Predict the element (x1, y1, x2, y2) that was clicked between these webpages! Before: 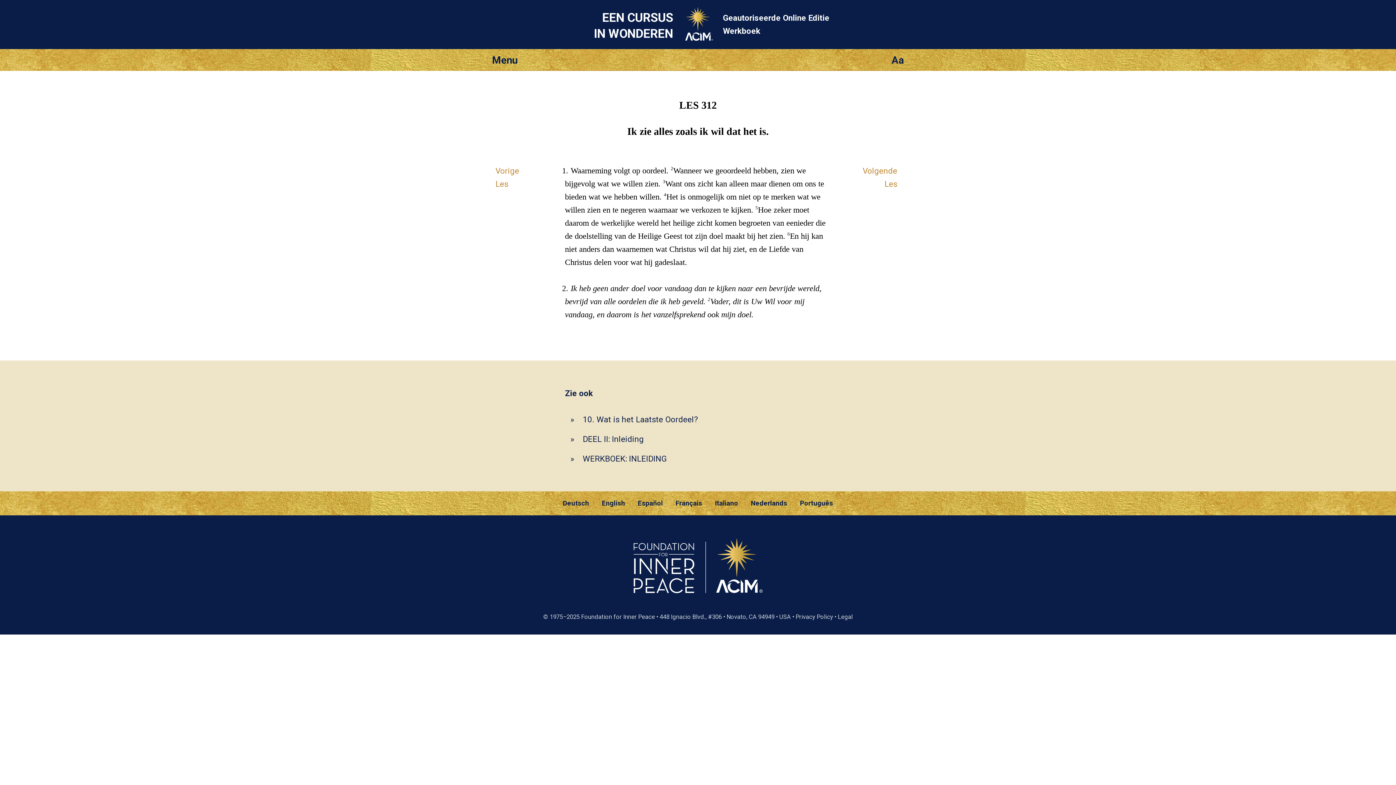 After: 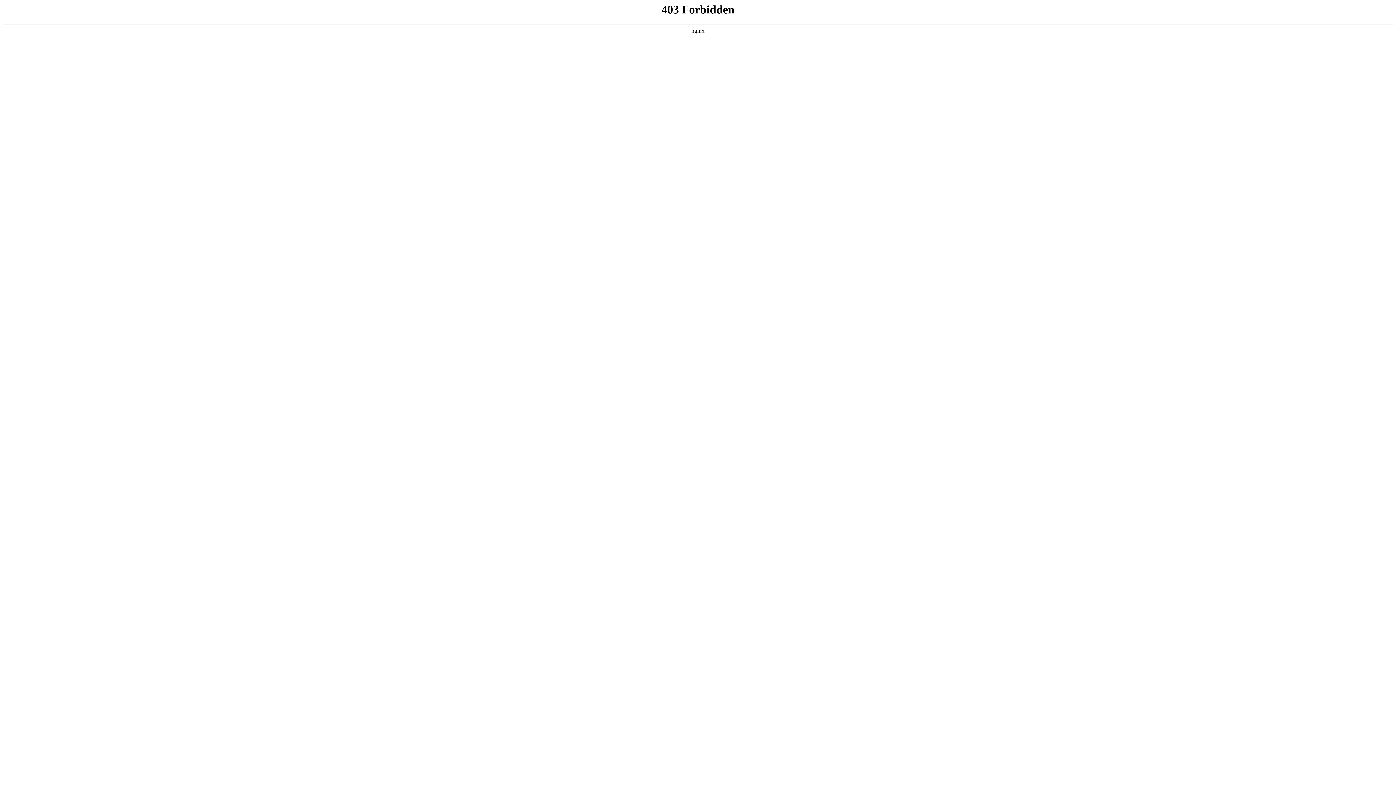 Action: bbox: (795, 613, 833, 620) label: Privacy Policy